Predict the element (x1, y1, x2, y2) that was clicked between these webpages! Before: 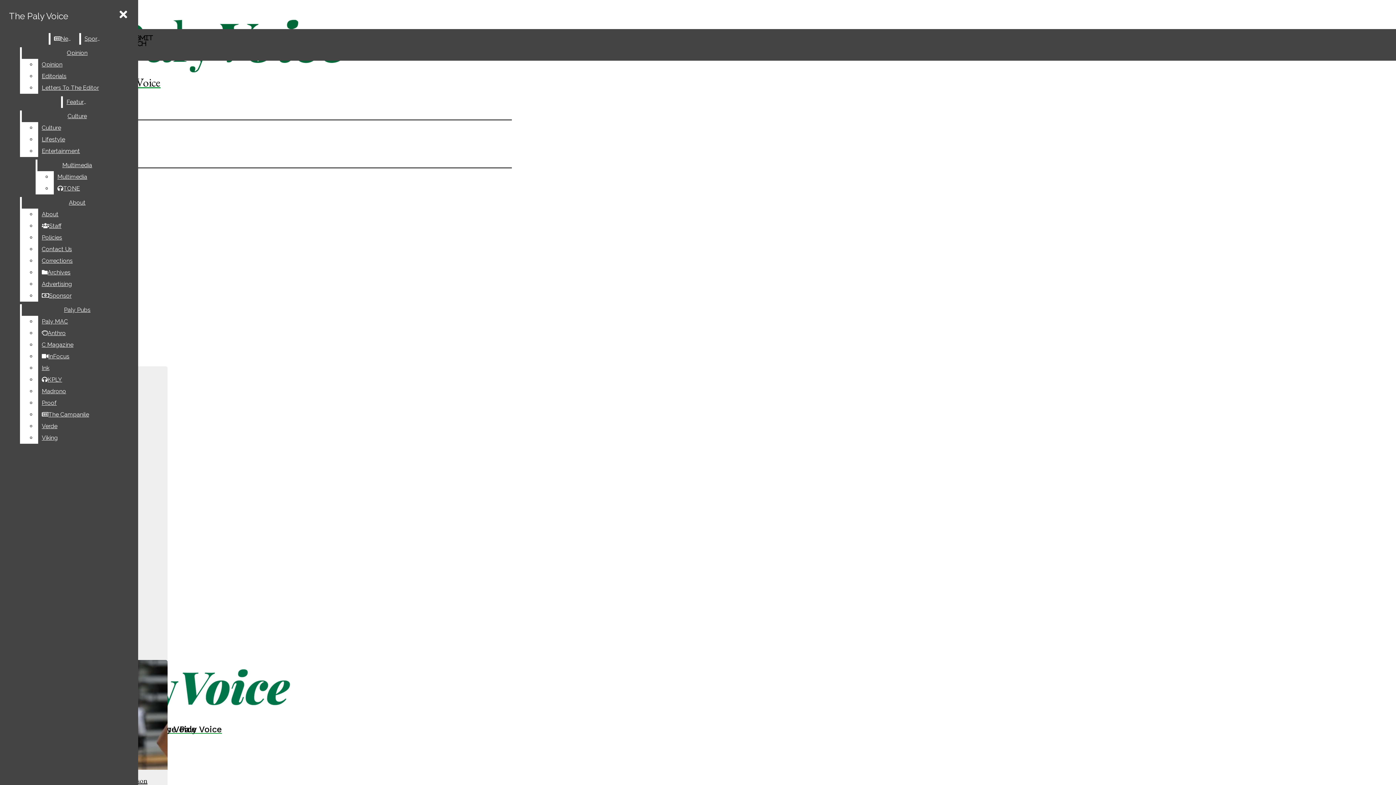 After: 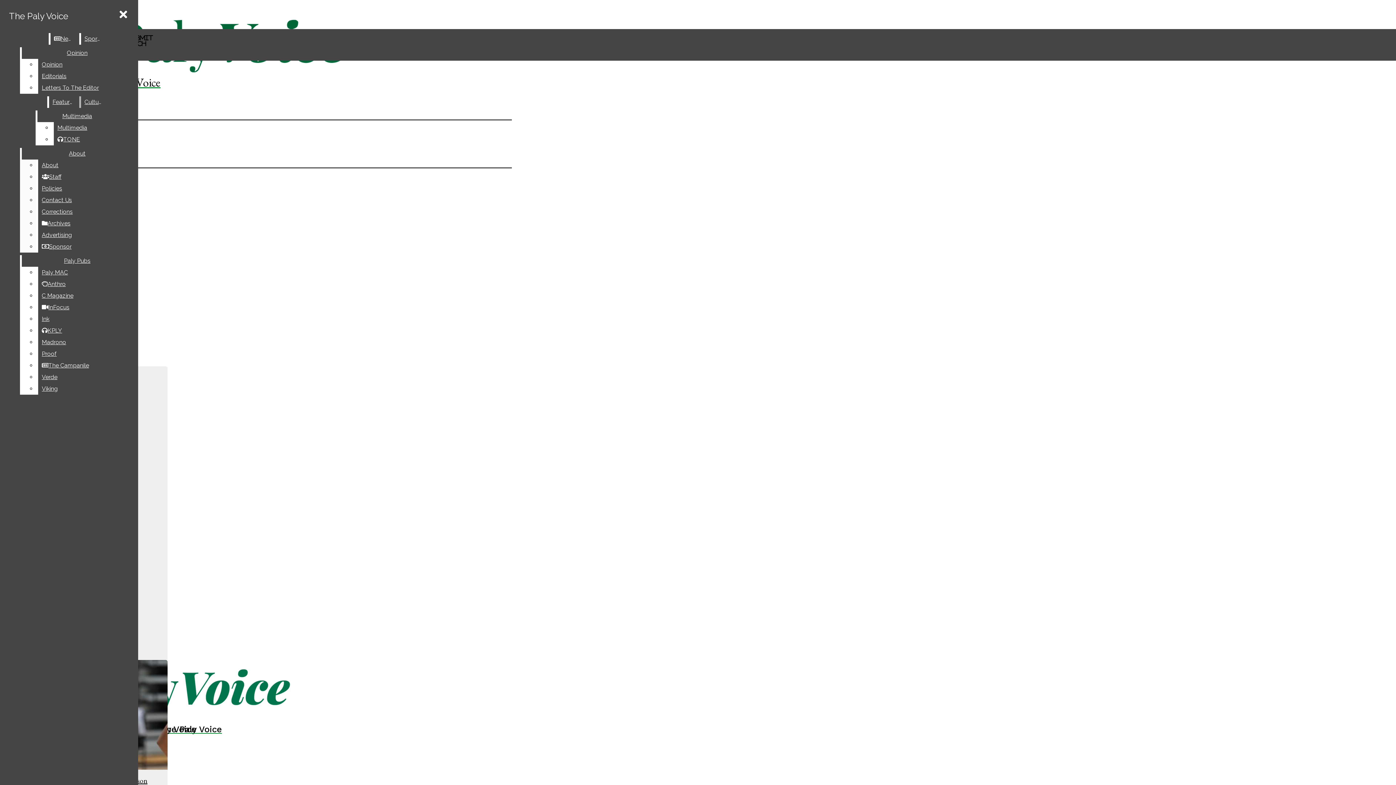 Action: bbox: (38, 145, 132, 157) label: Entertainment